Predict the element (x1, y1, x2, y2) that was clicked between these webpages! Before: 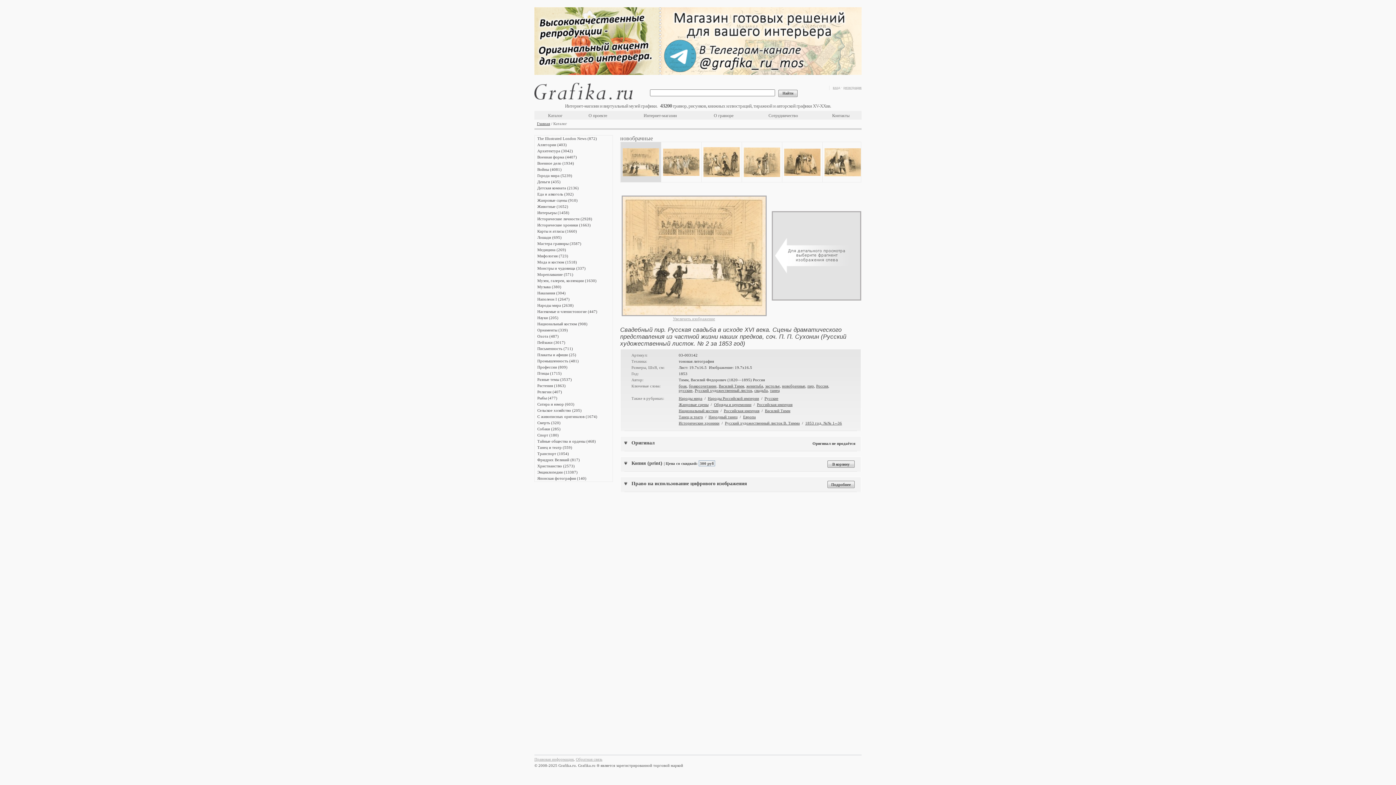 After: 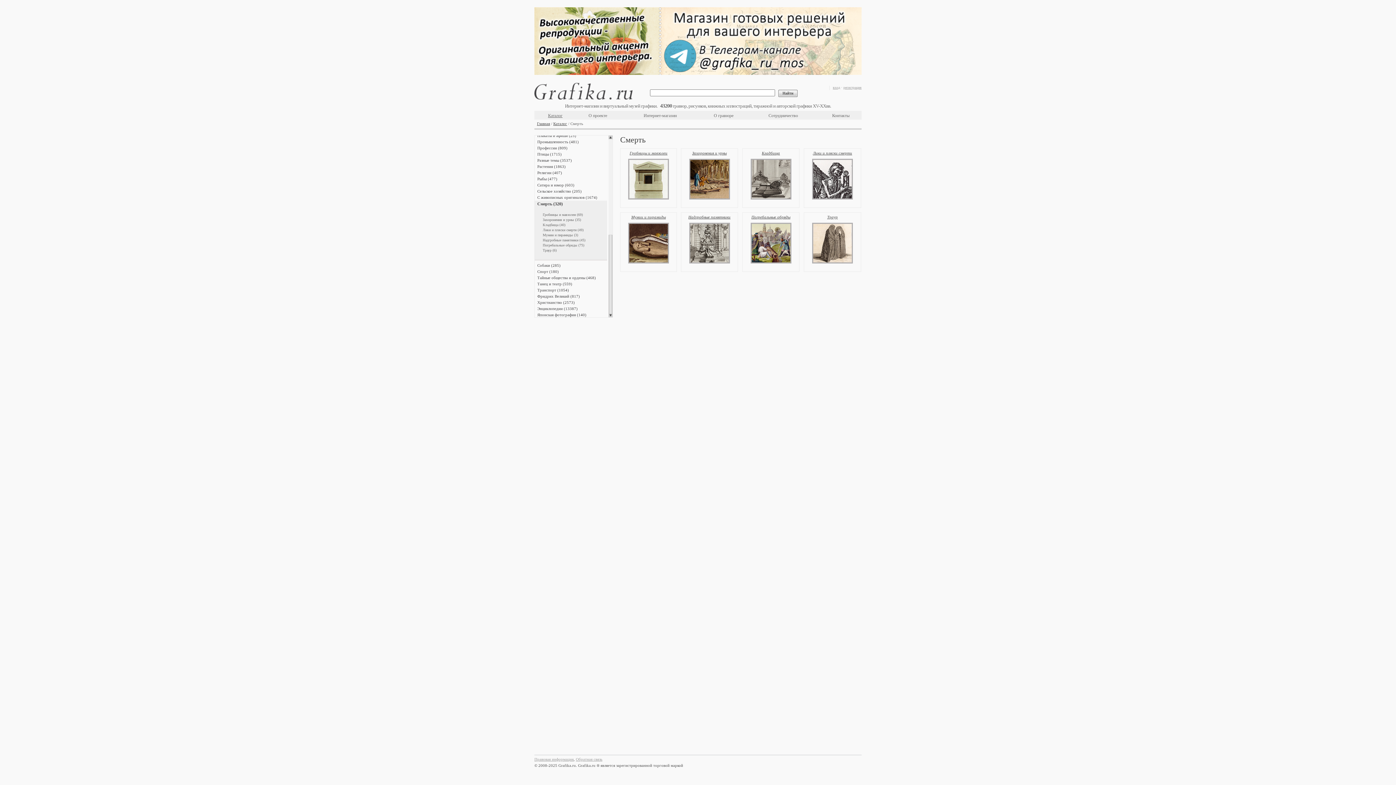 Action: bbox: (537, 420, 560, 425) label: Смерть (320)